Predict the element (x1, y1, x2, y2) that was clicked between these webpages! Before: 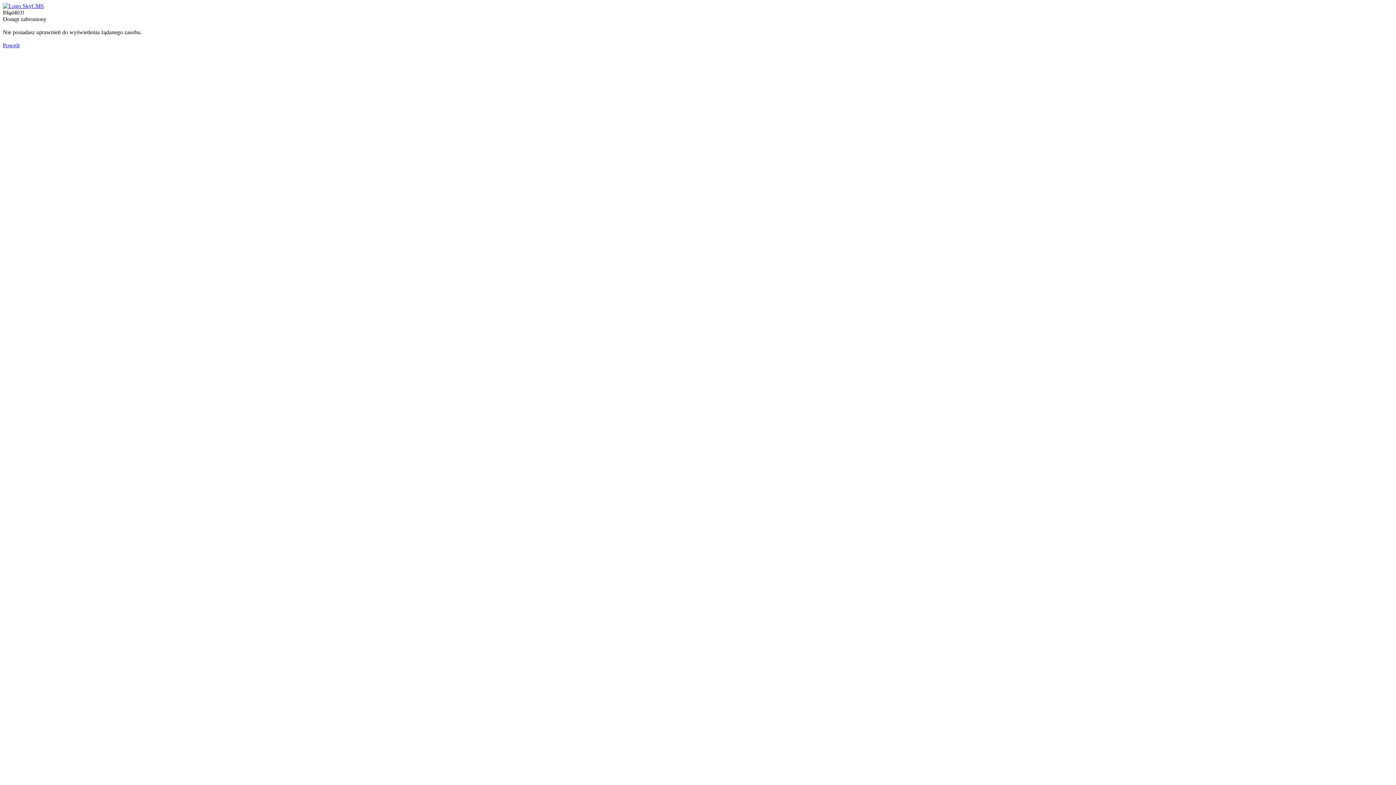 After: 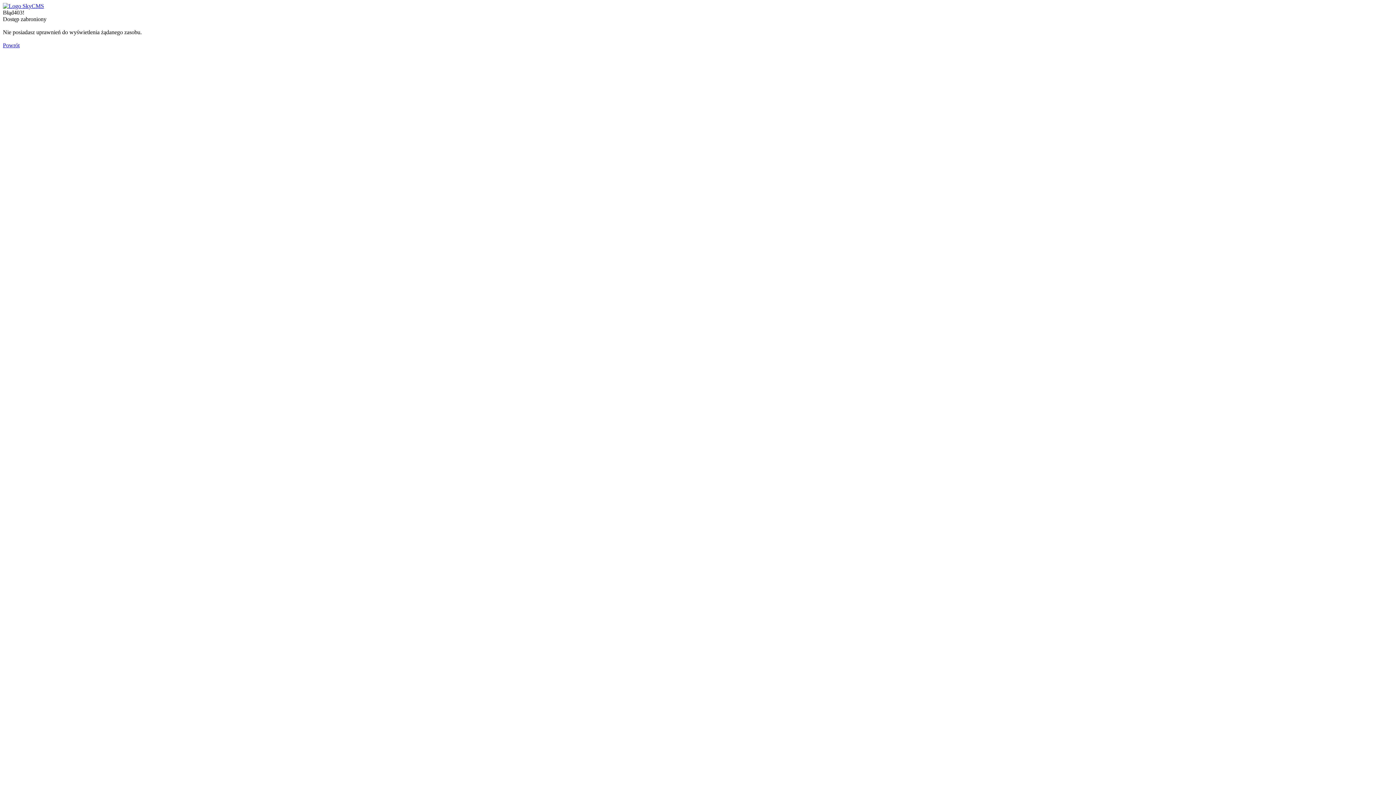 Action: bbox: (2, 2, 44, 9)